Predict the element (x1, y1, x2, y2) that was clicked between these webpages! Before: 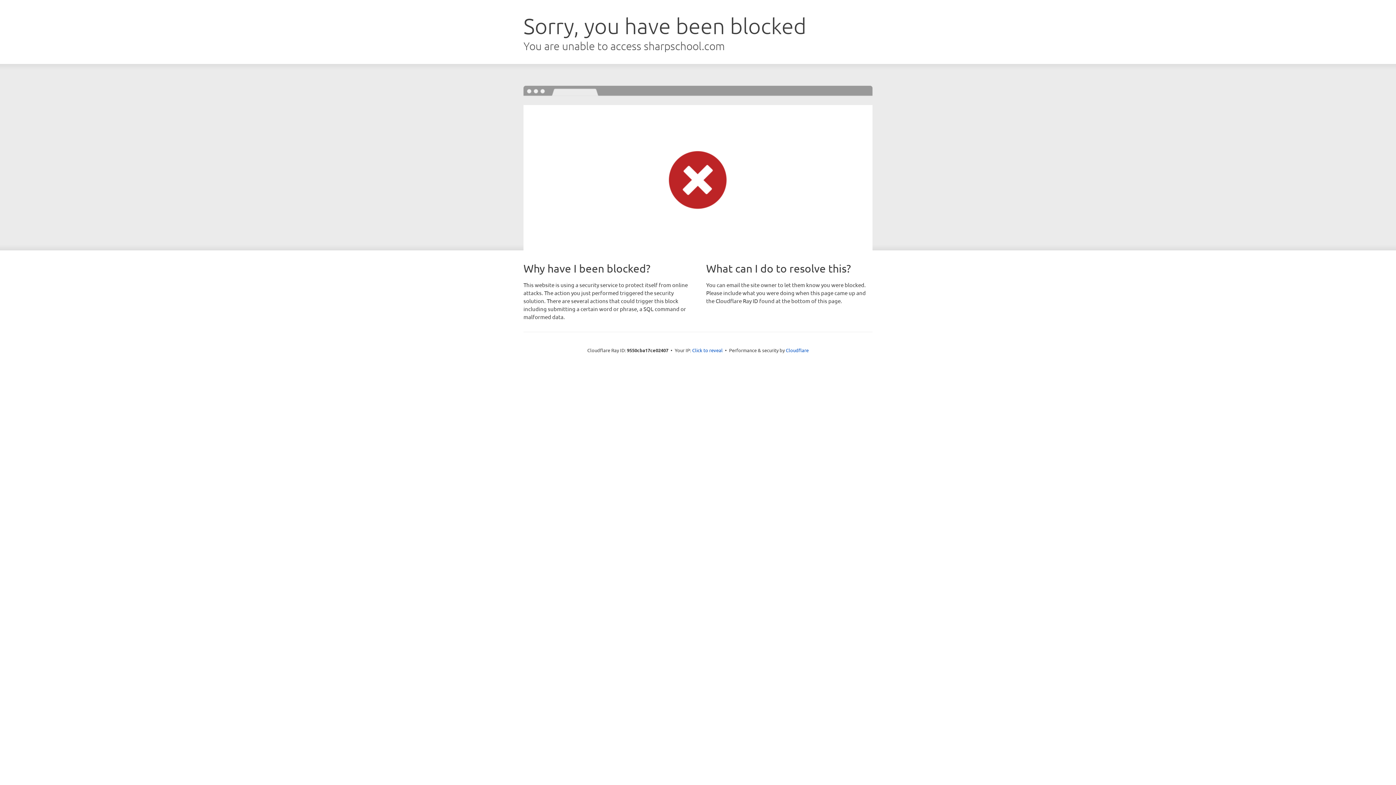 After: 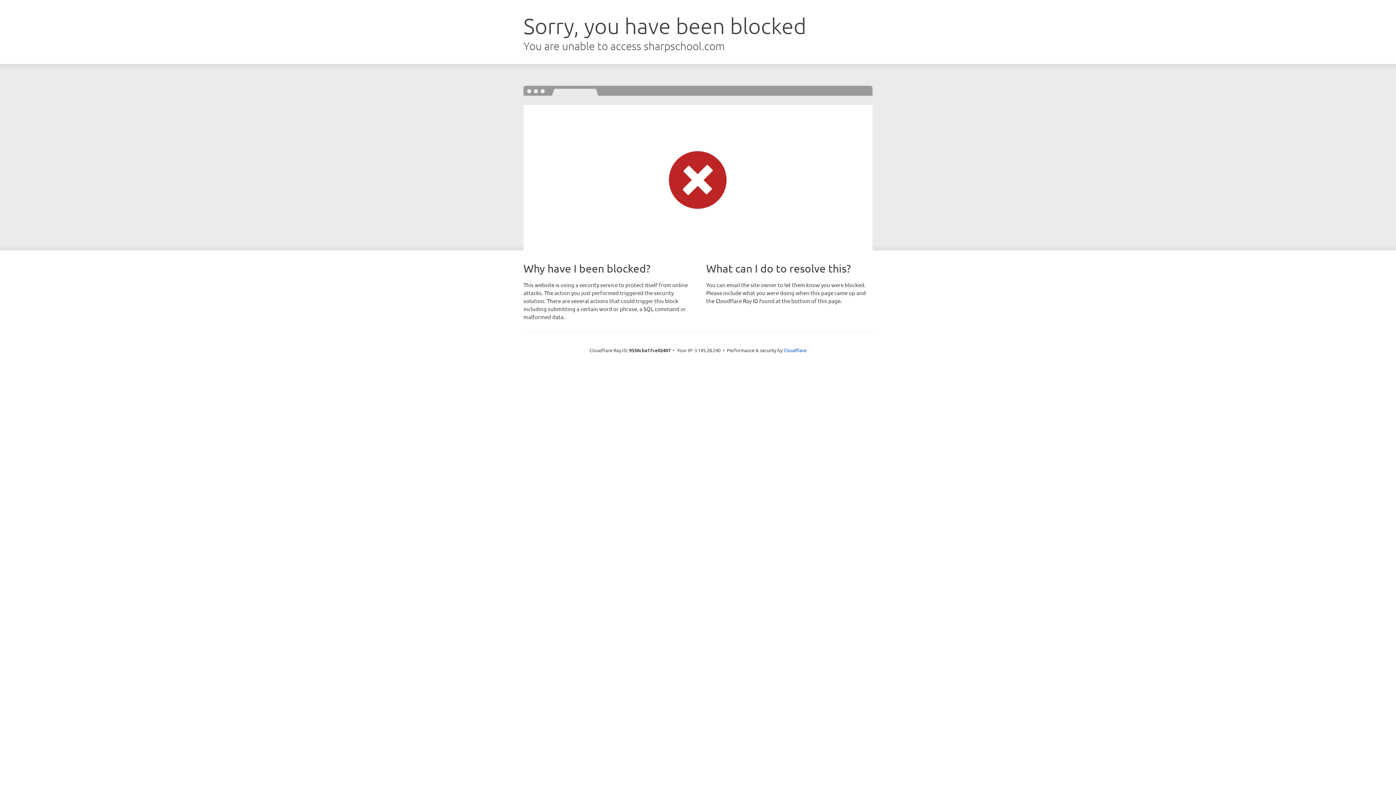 Action: label: Click to reveal bbox: (692, 346, 722, 353)